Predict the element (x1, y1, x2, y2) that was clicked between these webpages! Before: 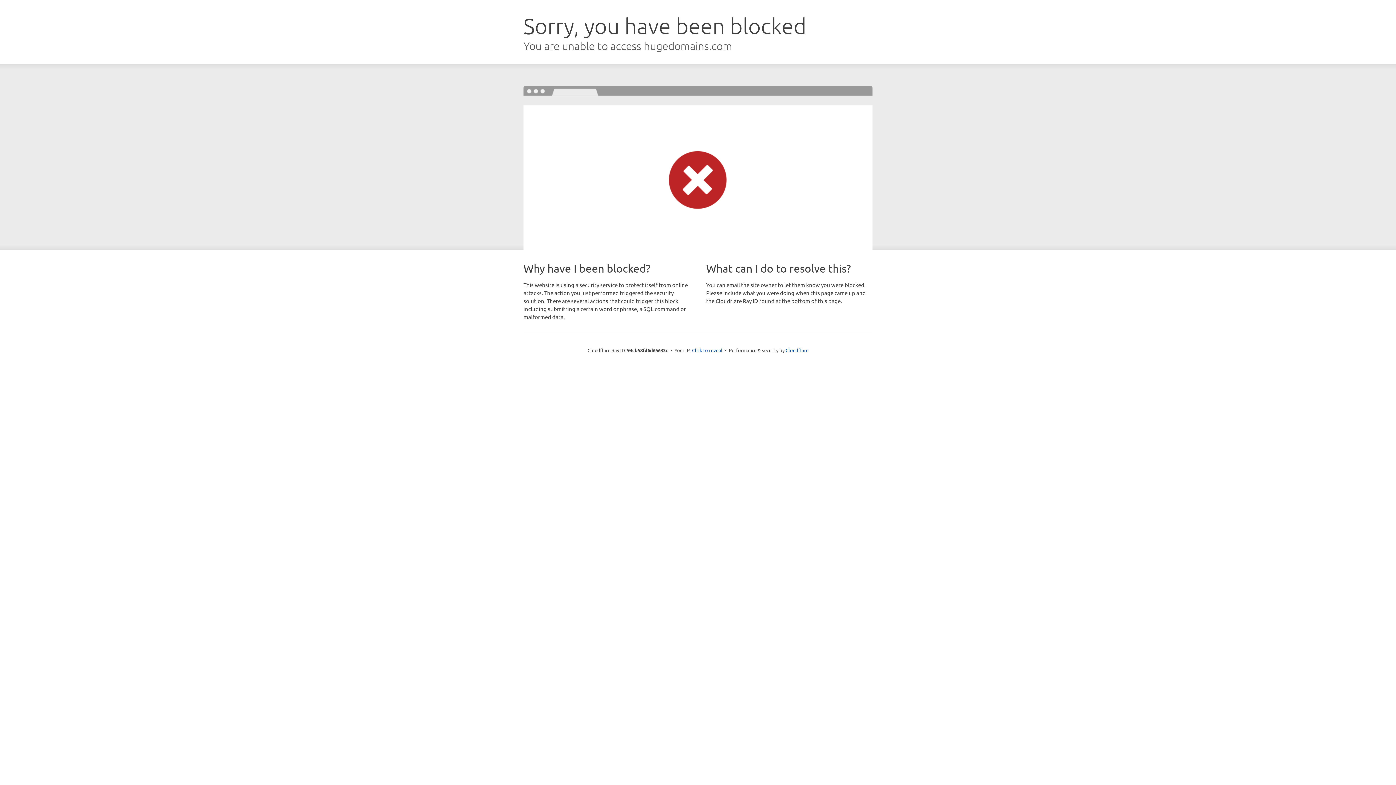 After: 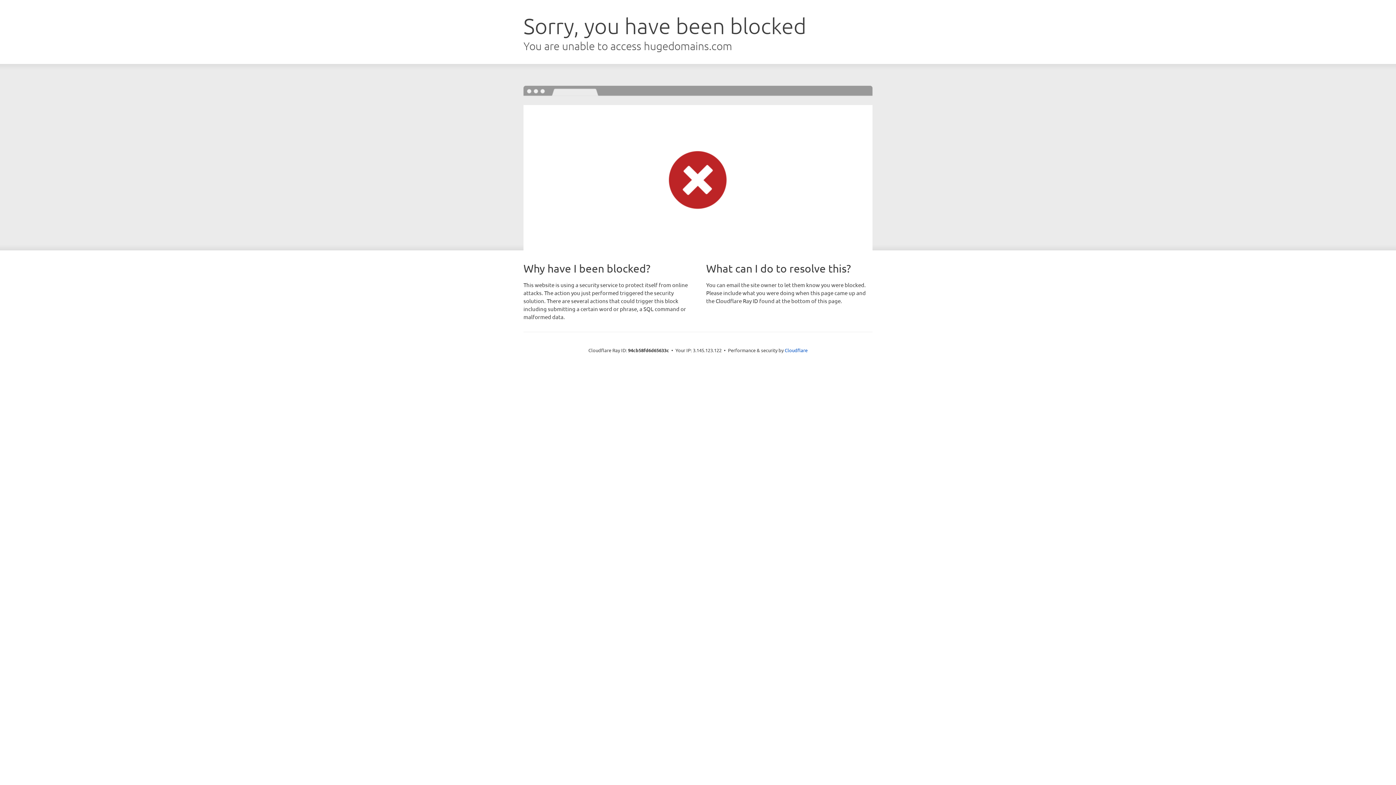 Action: label: Click to reveal bbox: (692, 346, 722, 353)